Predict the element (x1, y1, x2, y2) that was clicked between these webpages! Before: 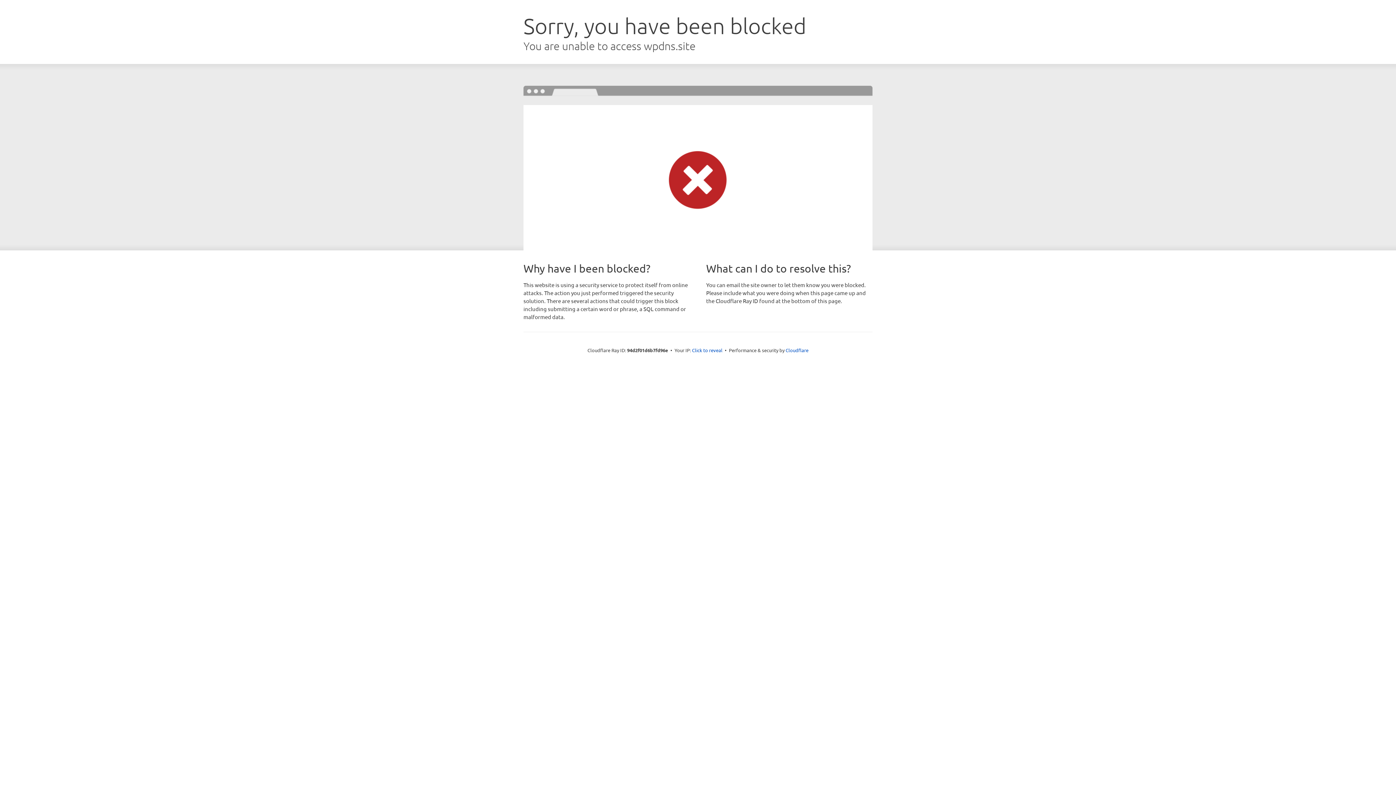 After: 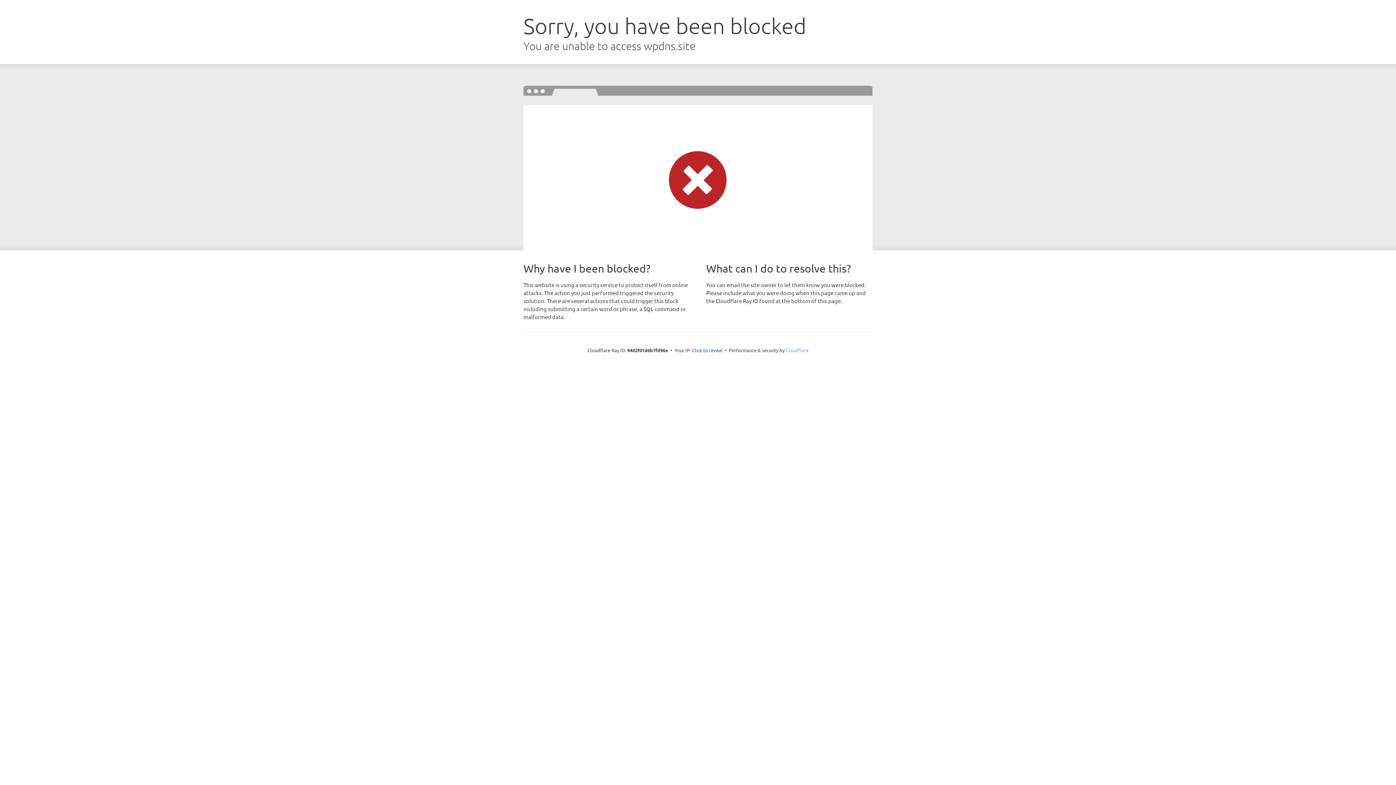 Action: bbox: (785, 347, 808, 353) label: Cloudflare